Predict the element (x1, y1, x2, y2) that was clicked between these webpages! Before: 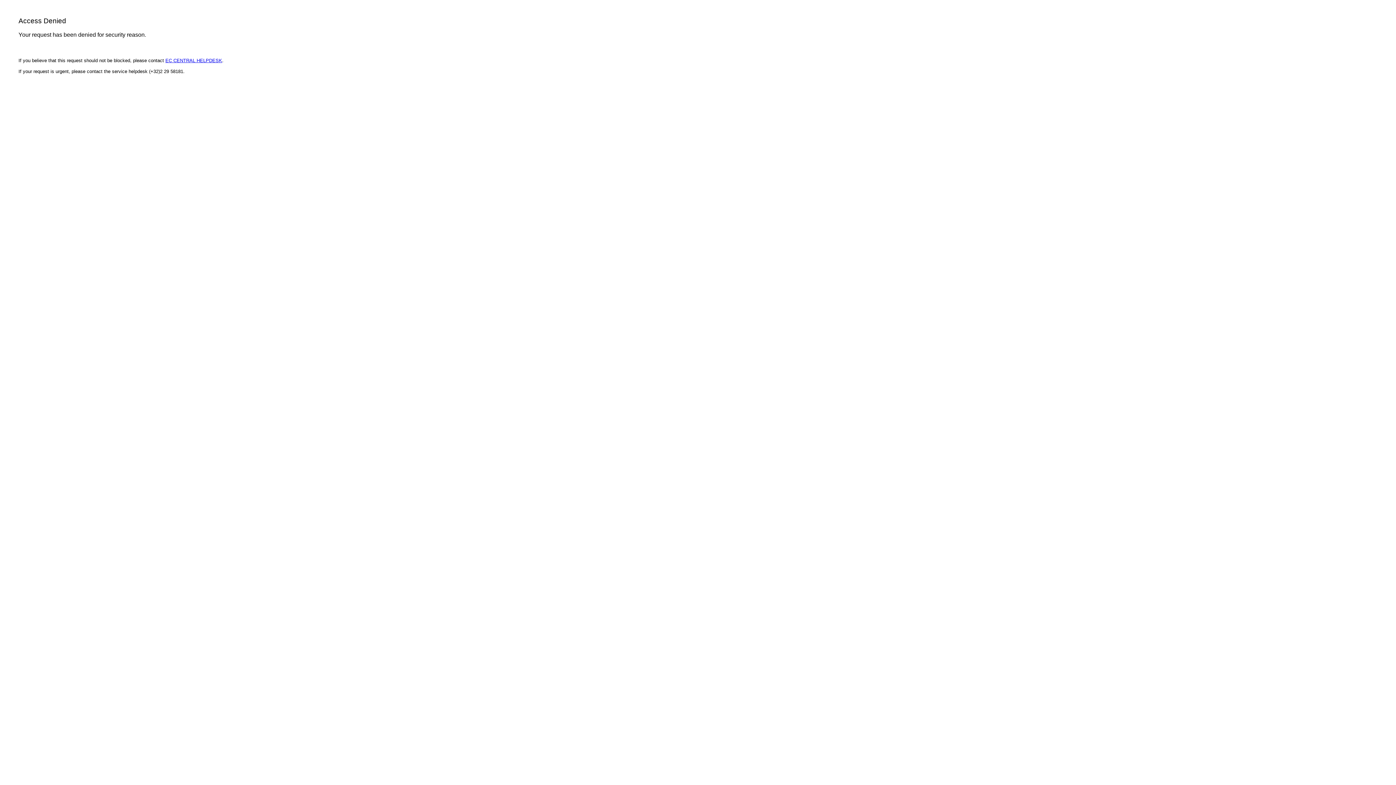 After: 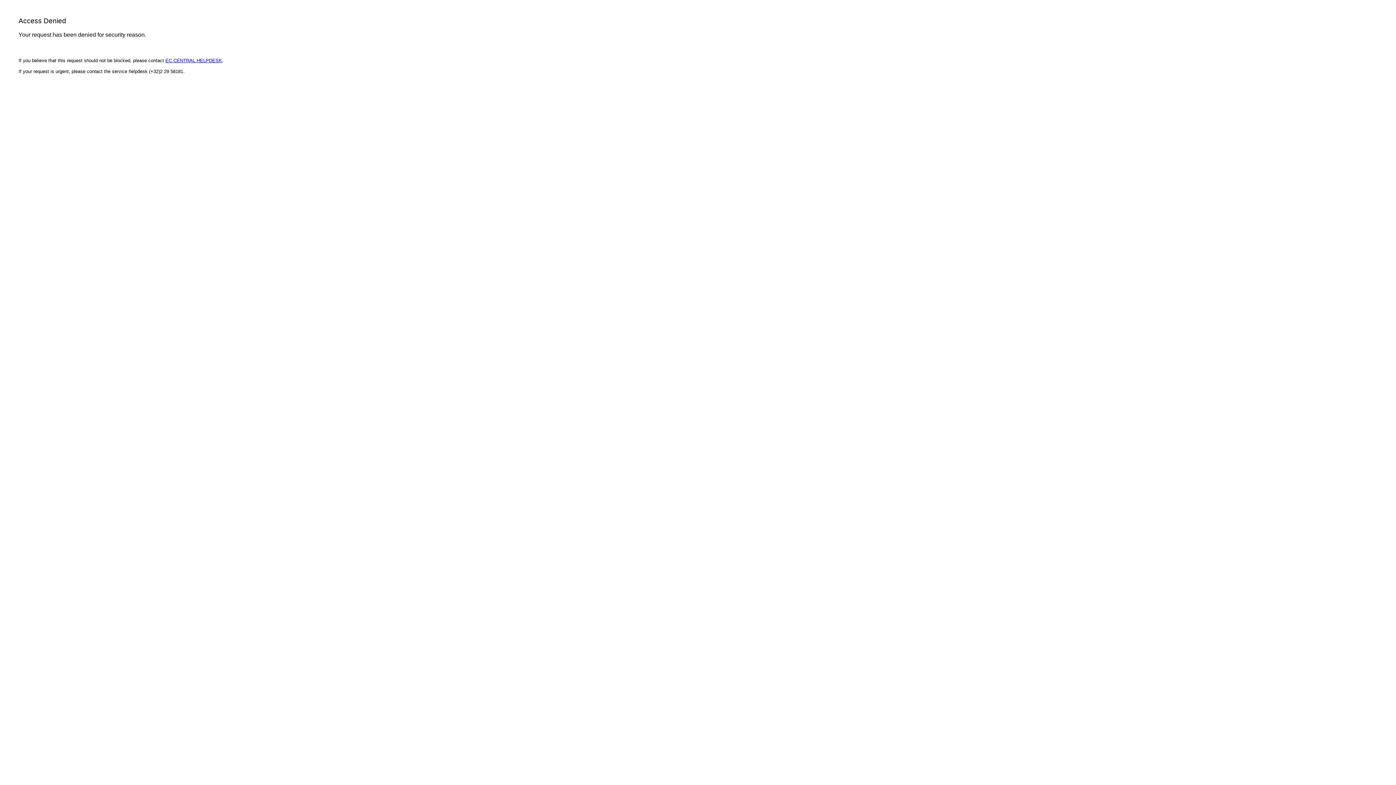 Action: label: EC CENTRAL HELPDESK bbox: (165, 57, 222, 63)